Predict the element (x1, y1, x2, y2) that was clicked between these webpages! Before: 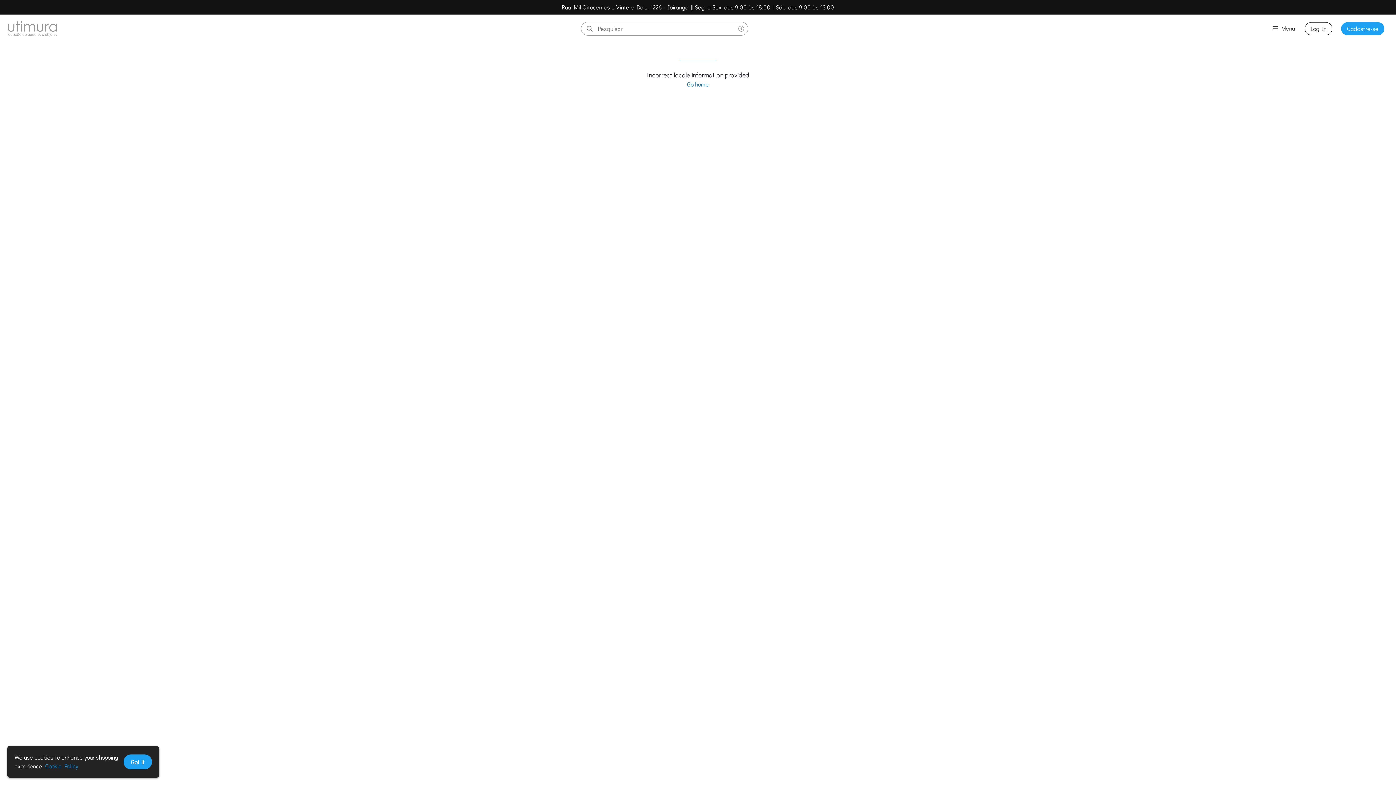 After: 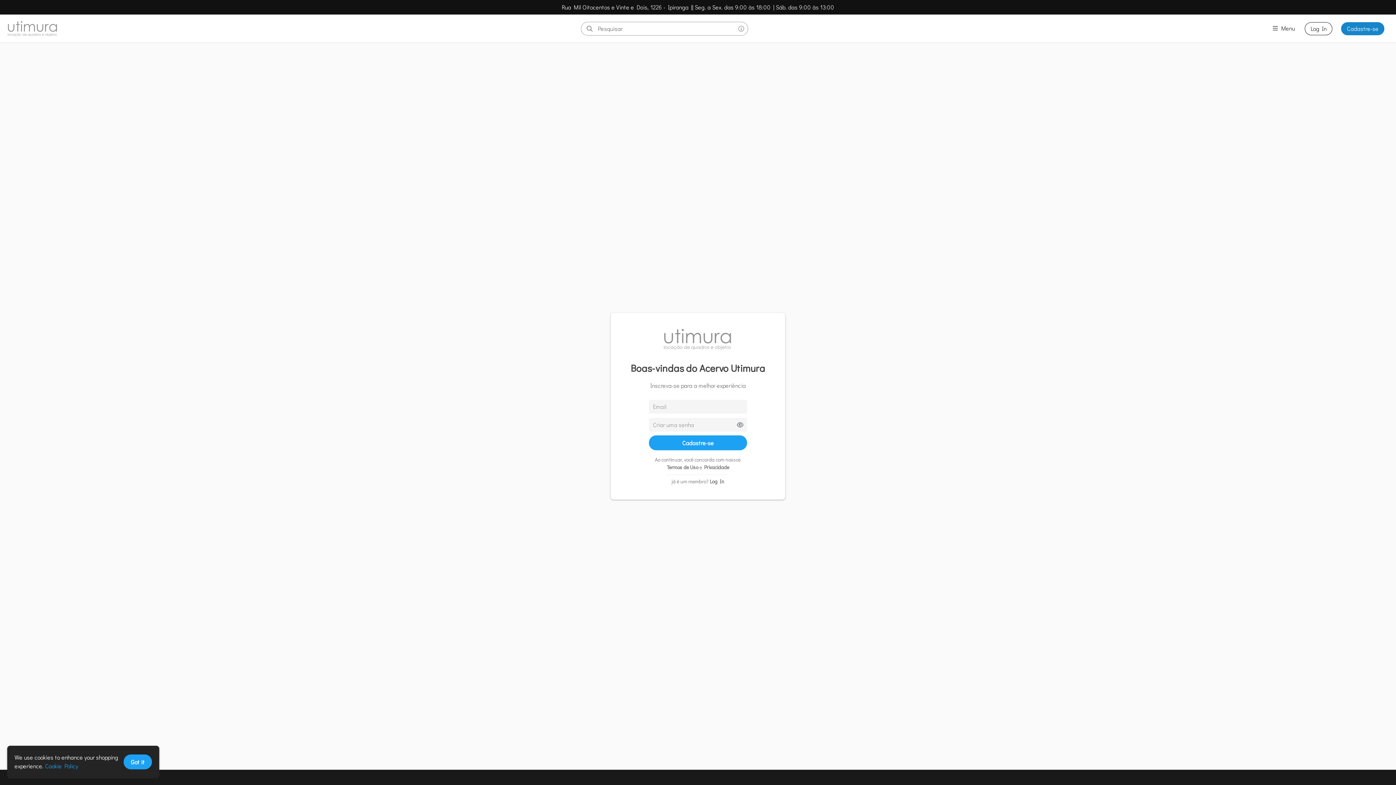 Action: label: Cadastre-se bbox: (1341, 22, 1384, 35)